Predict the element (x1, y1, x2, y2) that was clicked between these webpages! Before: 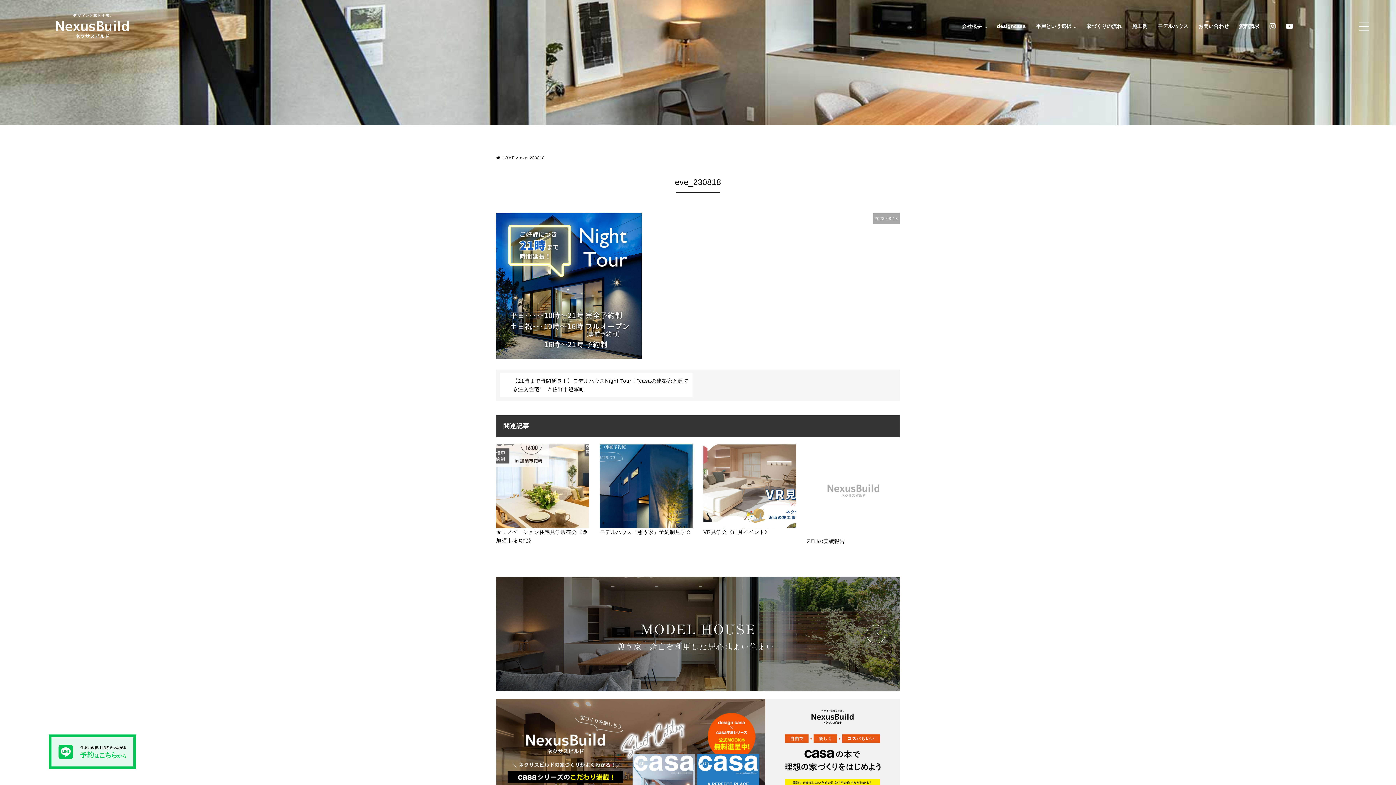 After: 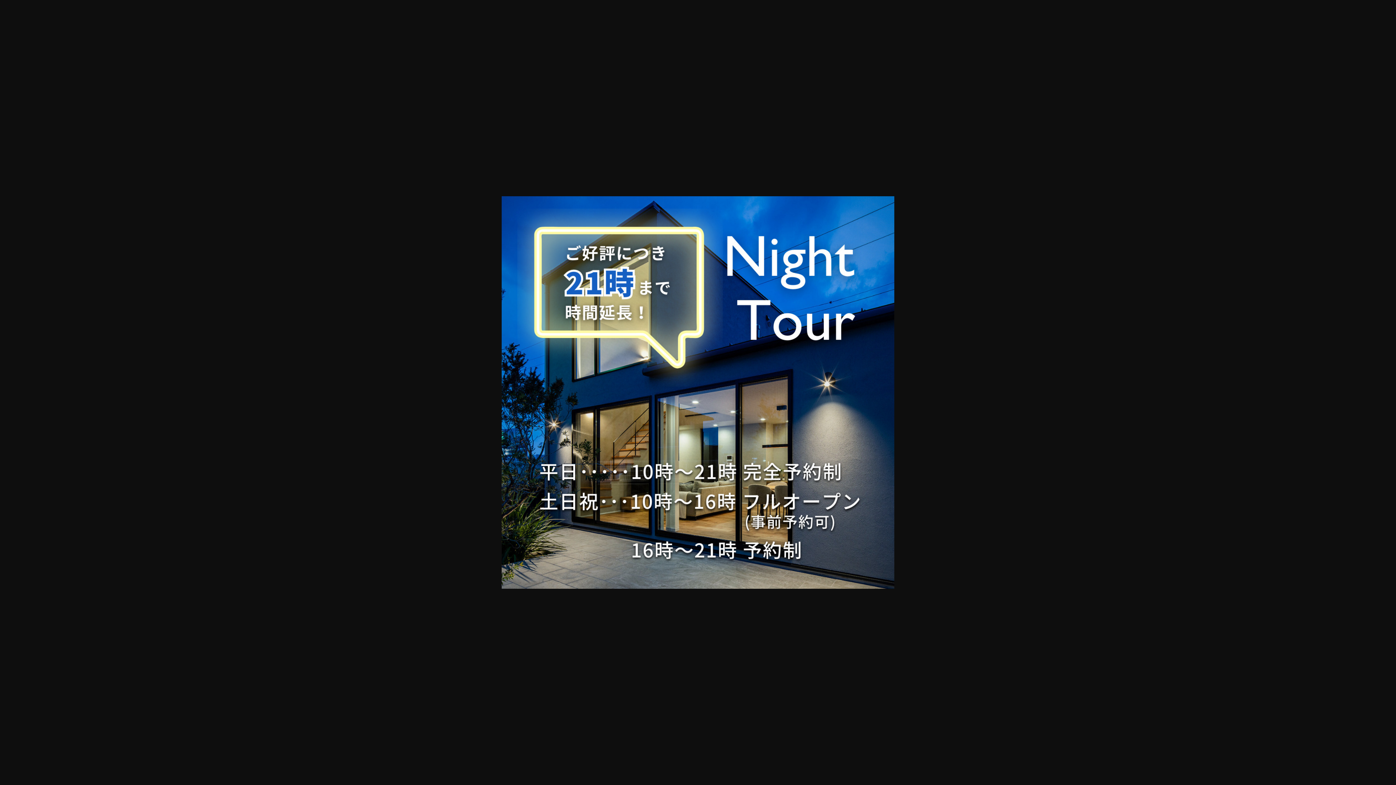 Action: bbox: (496, 282, 641, 288)